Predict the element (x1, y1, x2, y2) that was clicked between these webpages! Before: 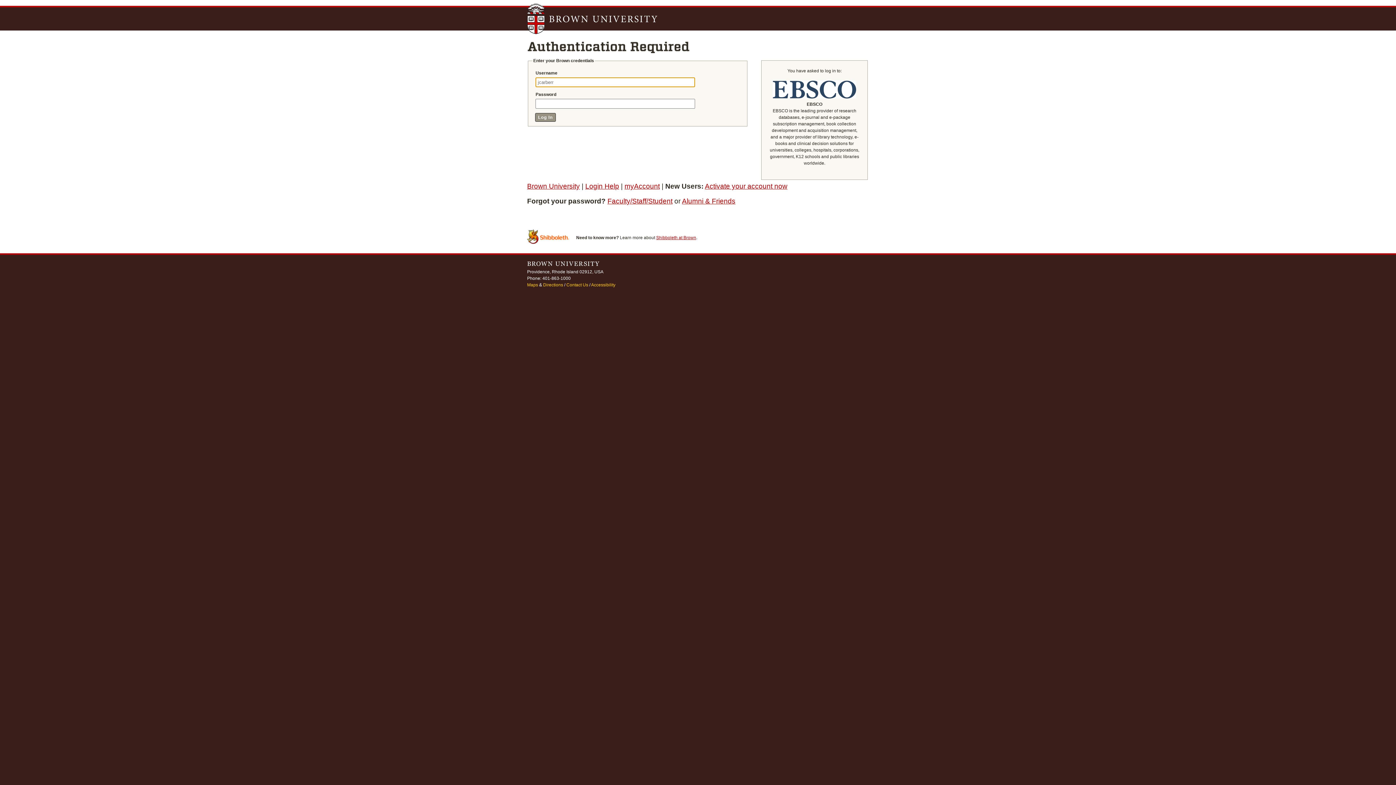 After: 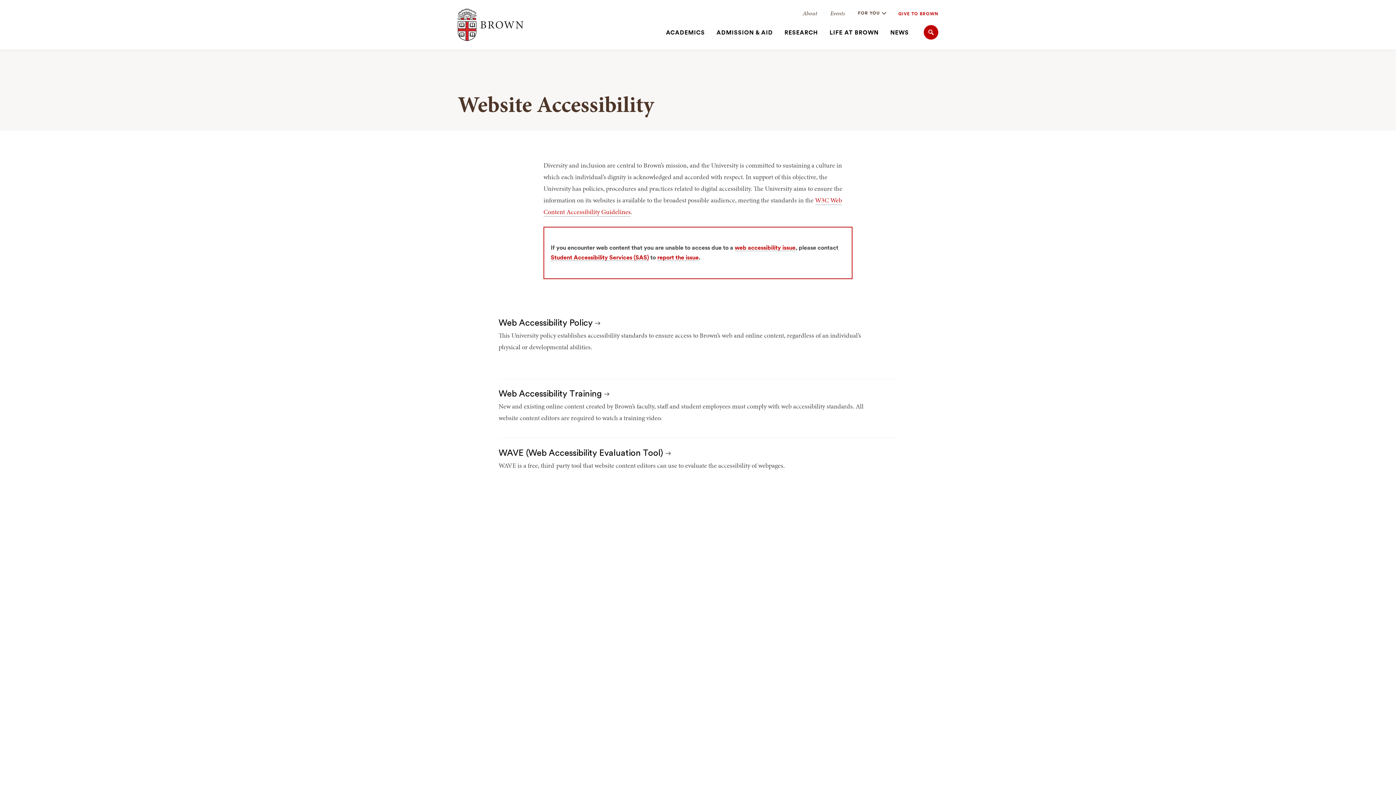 Action: bbox: (591, 282, 615, 287) label: Accessibility